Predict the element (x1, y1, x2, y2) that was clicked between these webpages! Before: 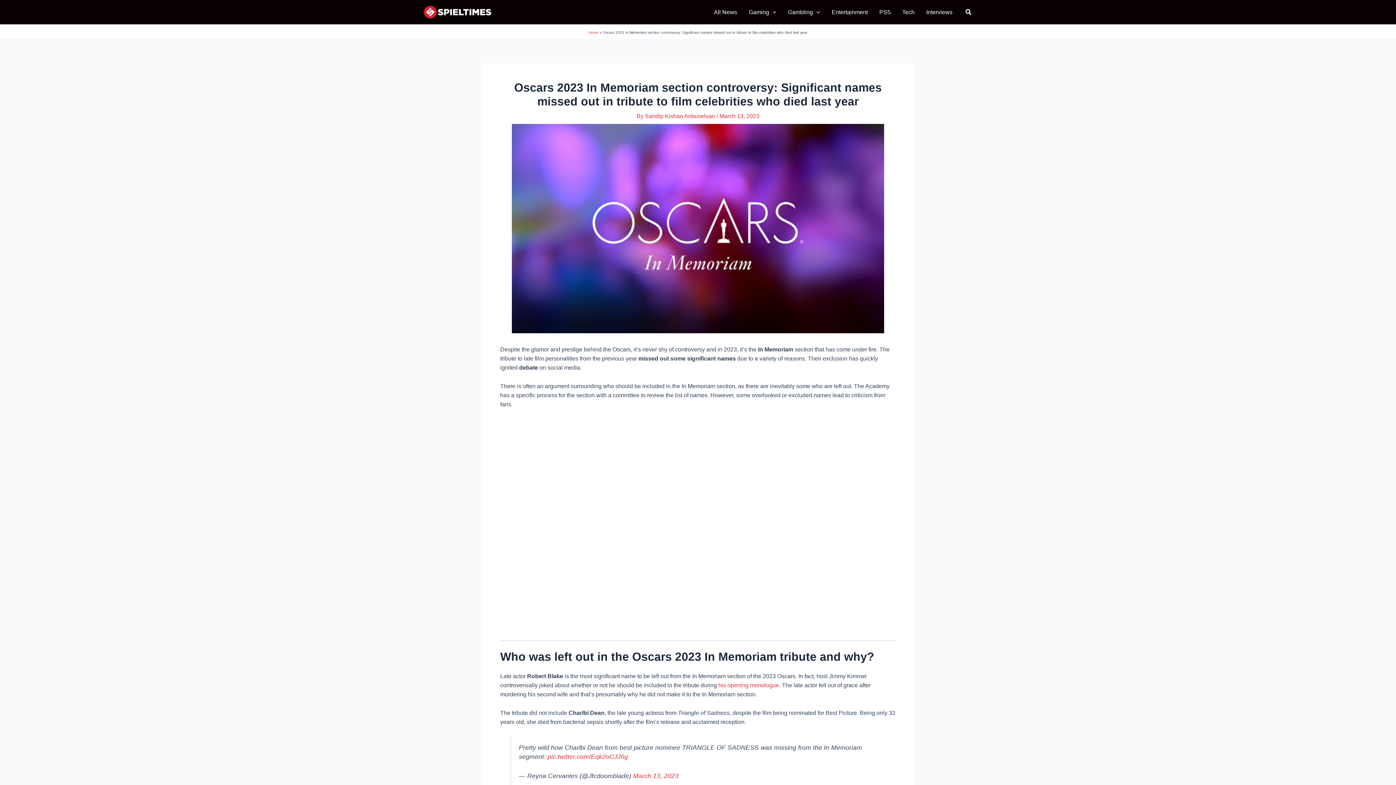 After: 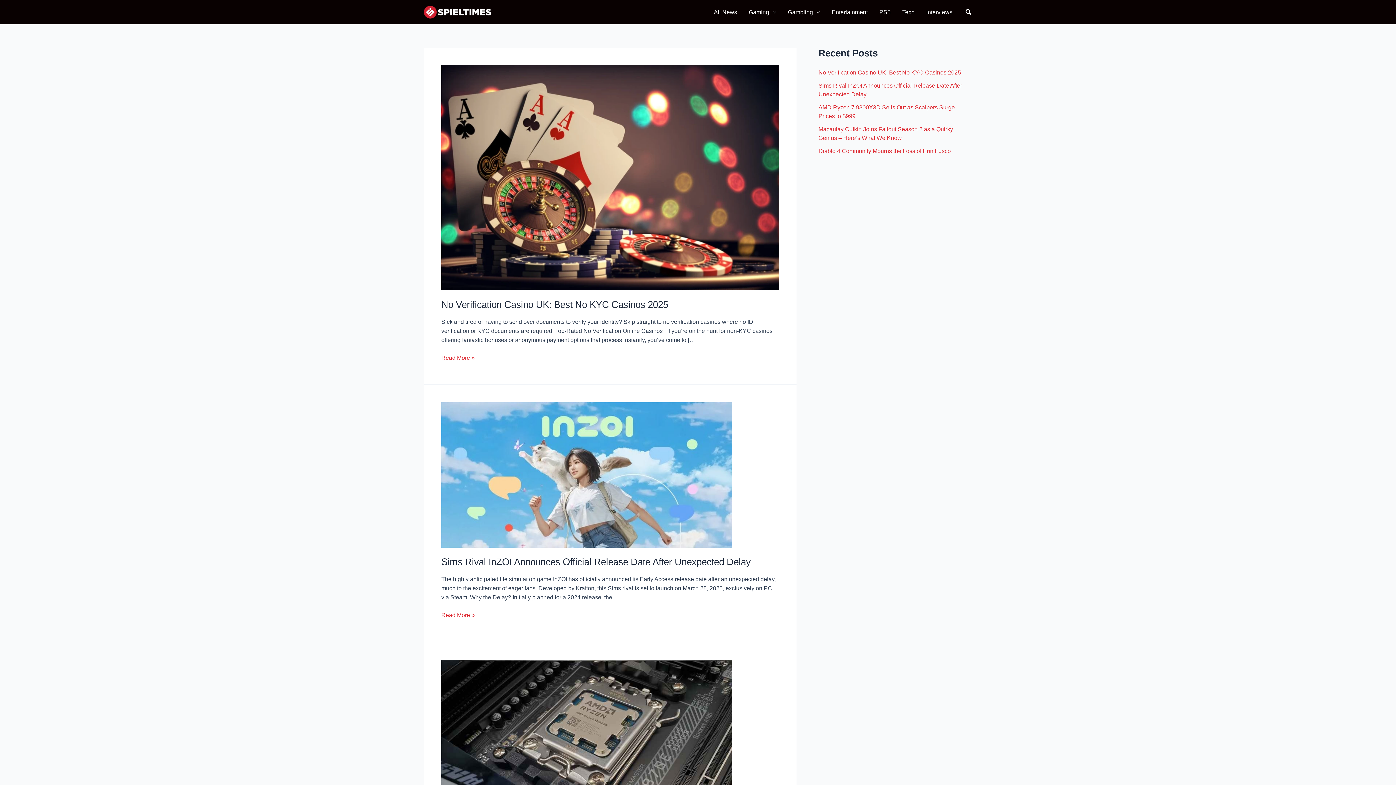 Action: bbox: (424, 8, 491, 14)